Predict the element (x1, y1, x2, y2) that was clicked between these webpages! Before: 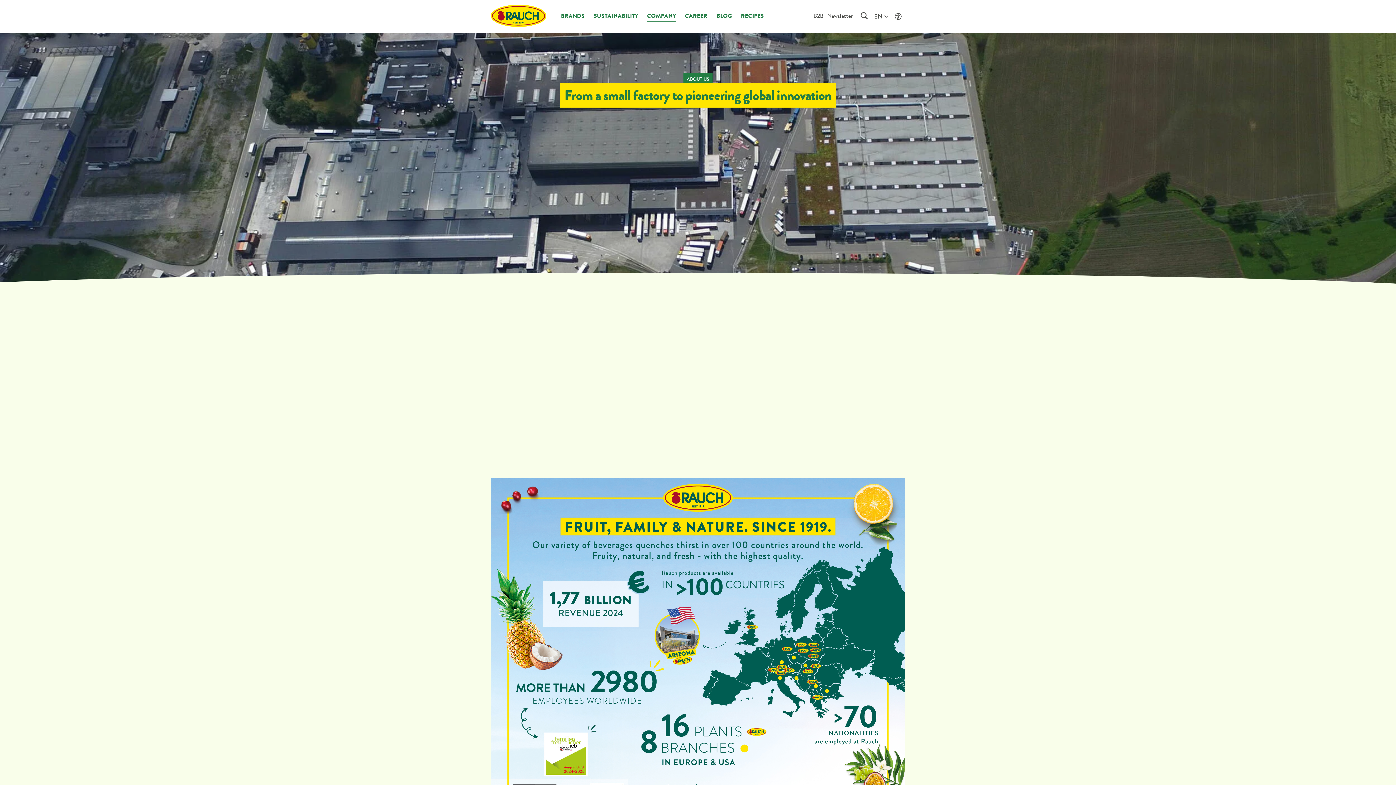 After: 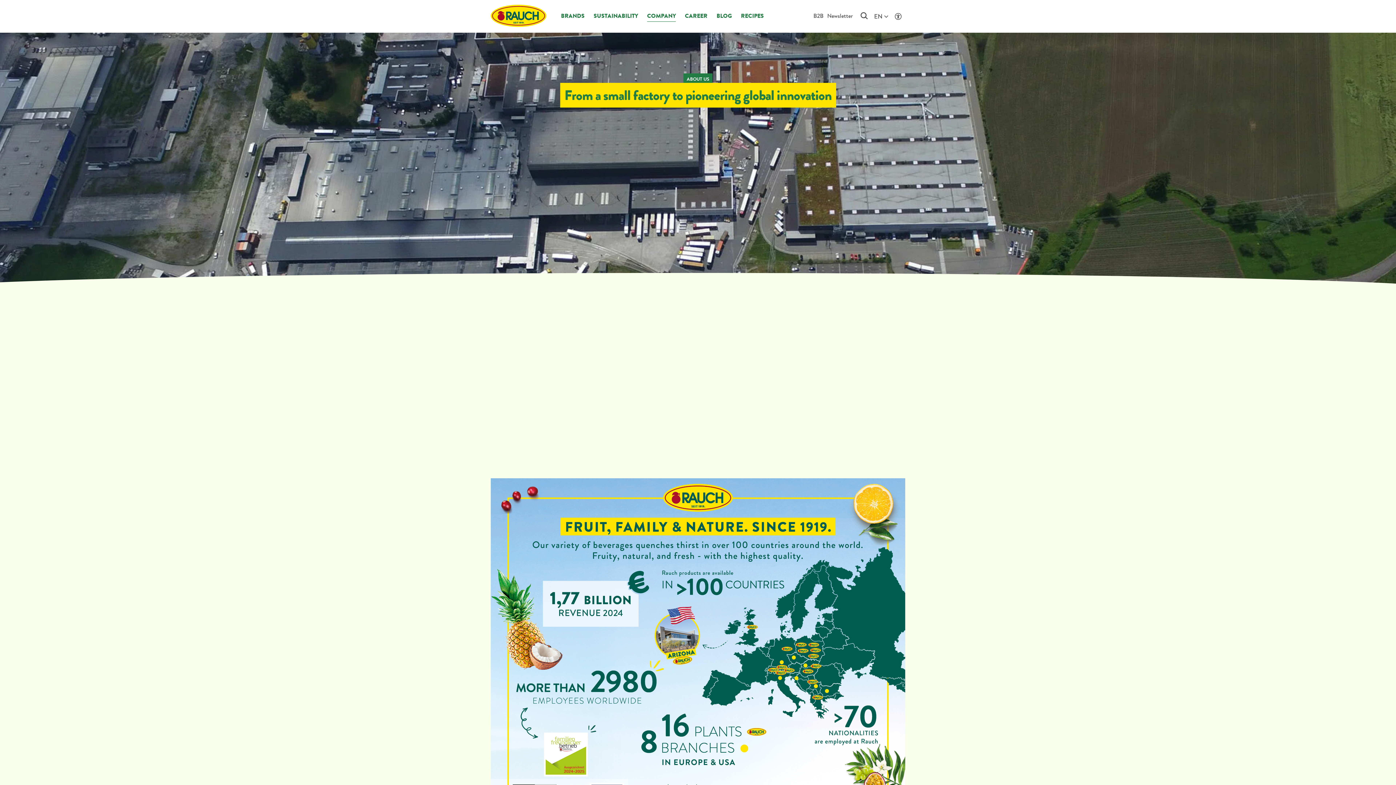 Action: label: COMPANY bbox: (647, 11, 676, 27)